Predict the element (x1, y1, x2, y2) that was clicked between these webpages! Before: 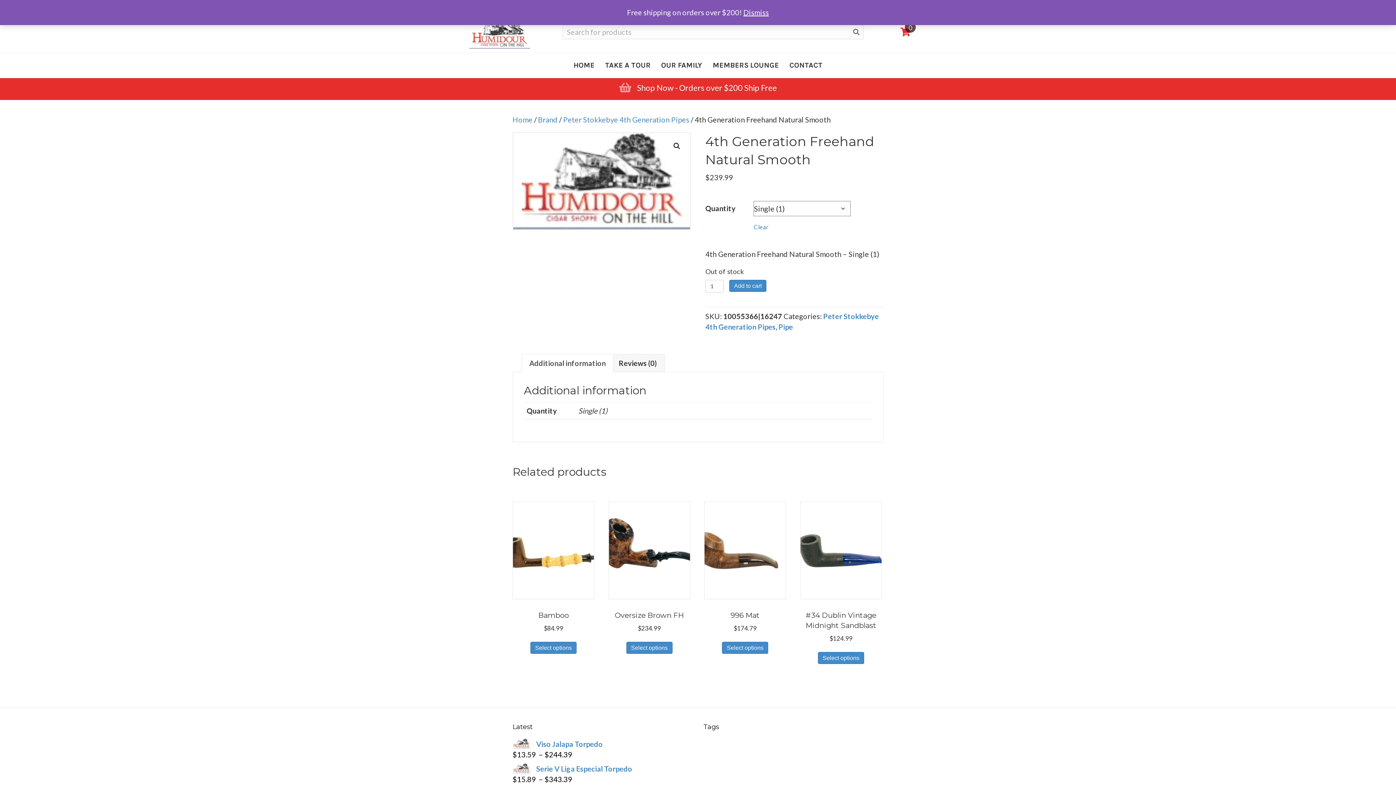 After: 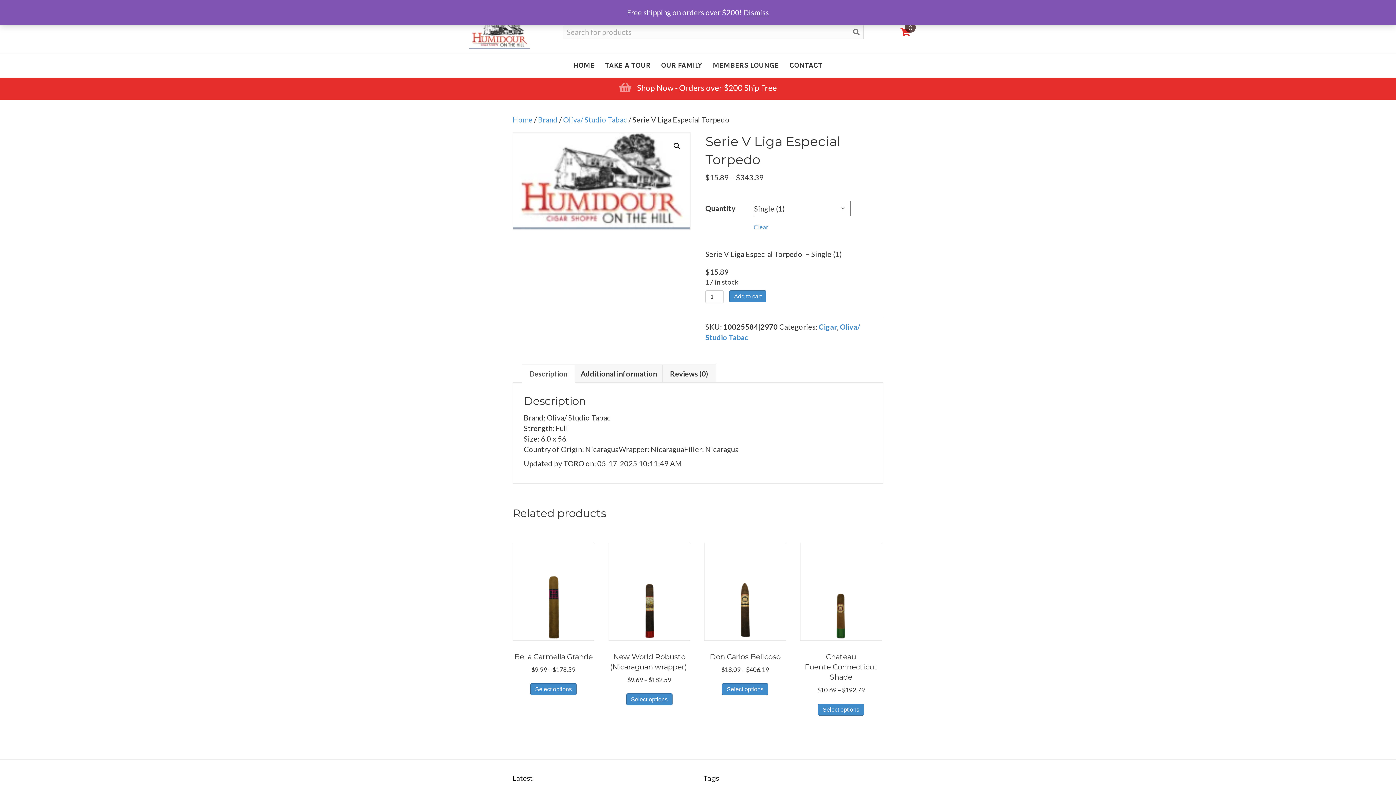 Action: label: Serie V Liga Especial Torpedo  bbox: (512, 763, 692, 774)